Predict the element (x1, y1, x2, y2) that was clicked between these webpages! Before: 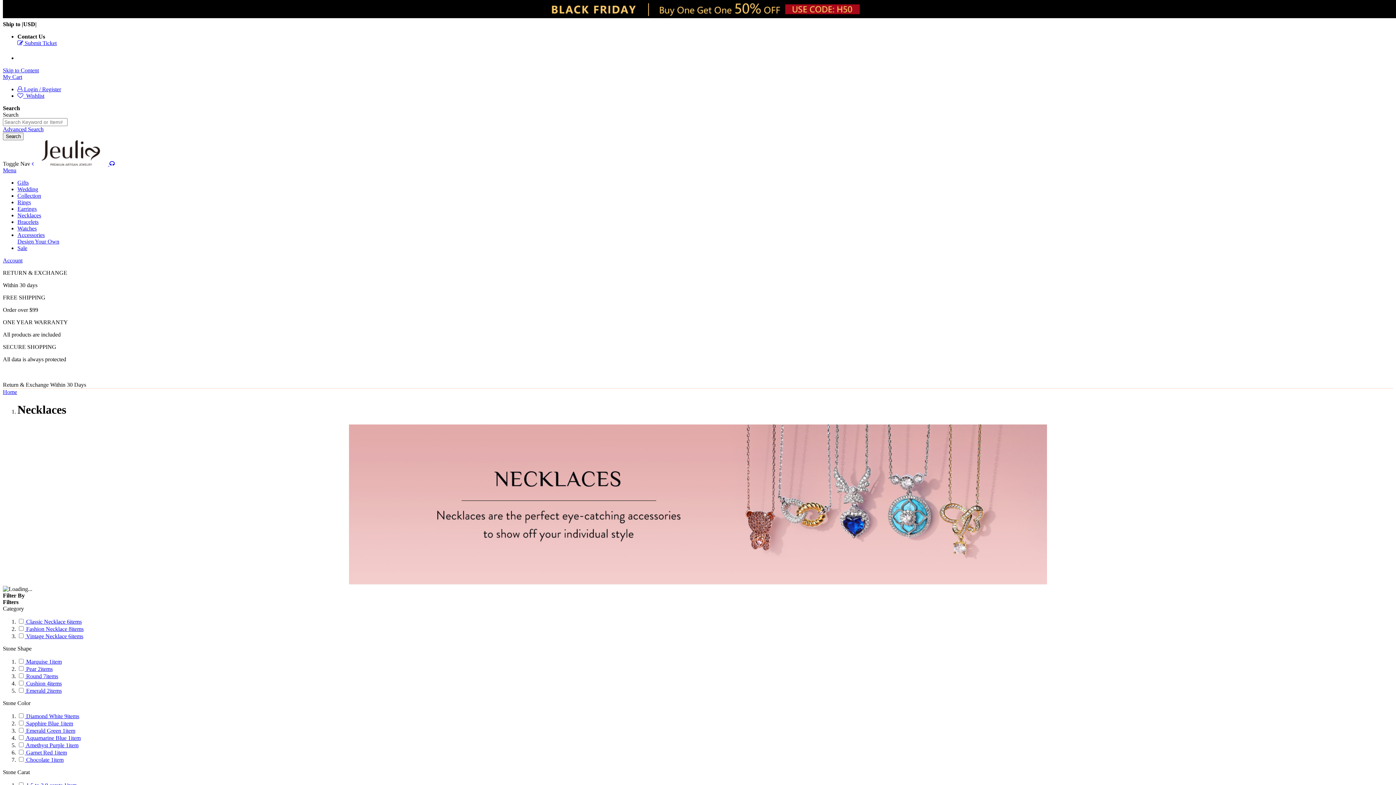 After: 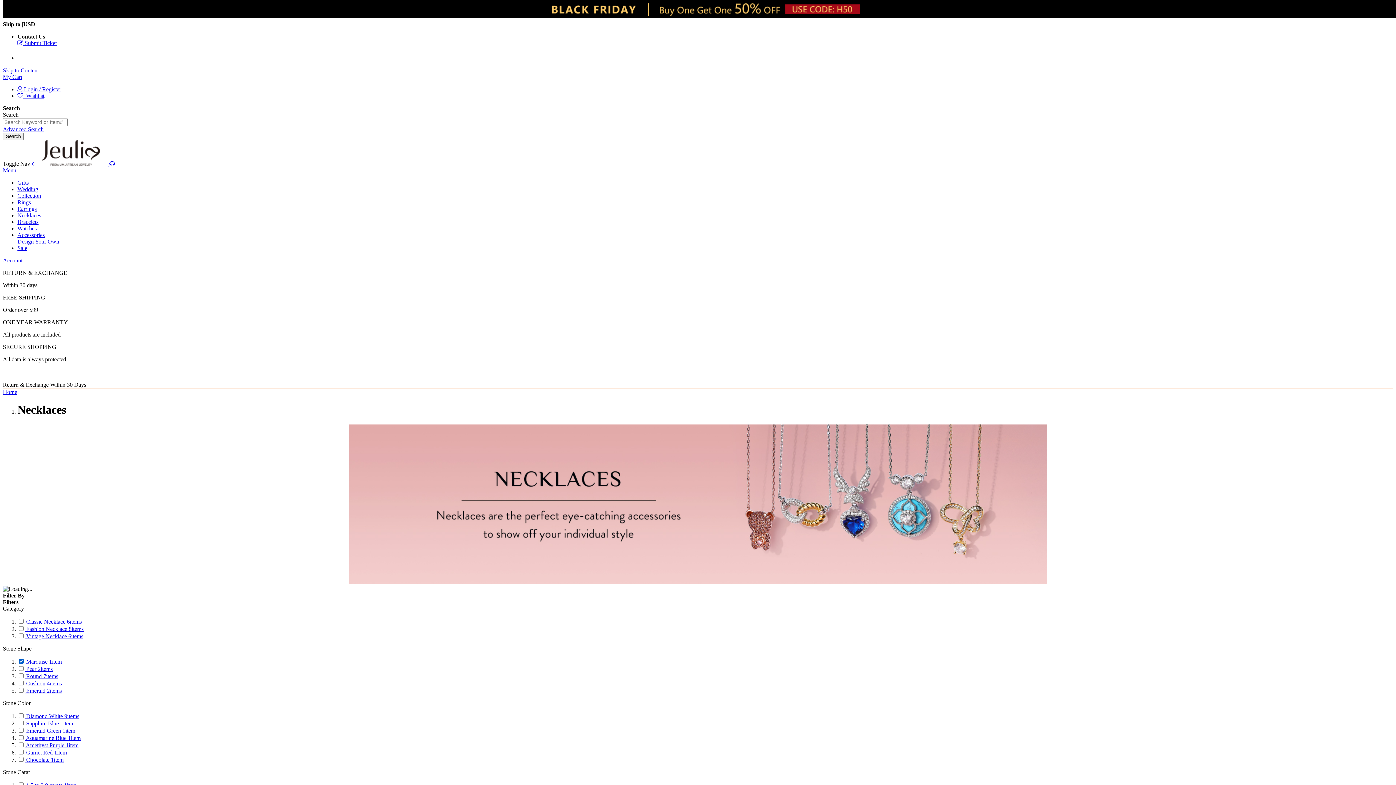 Action: bbox: (17, 658, 61, 665) label:  Marquise 1item